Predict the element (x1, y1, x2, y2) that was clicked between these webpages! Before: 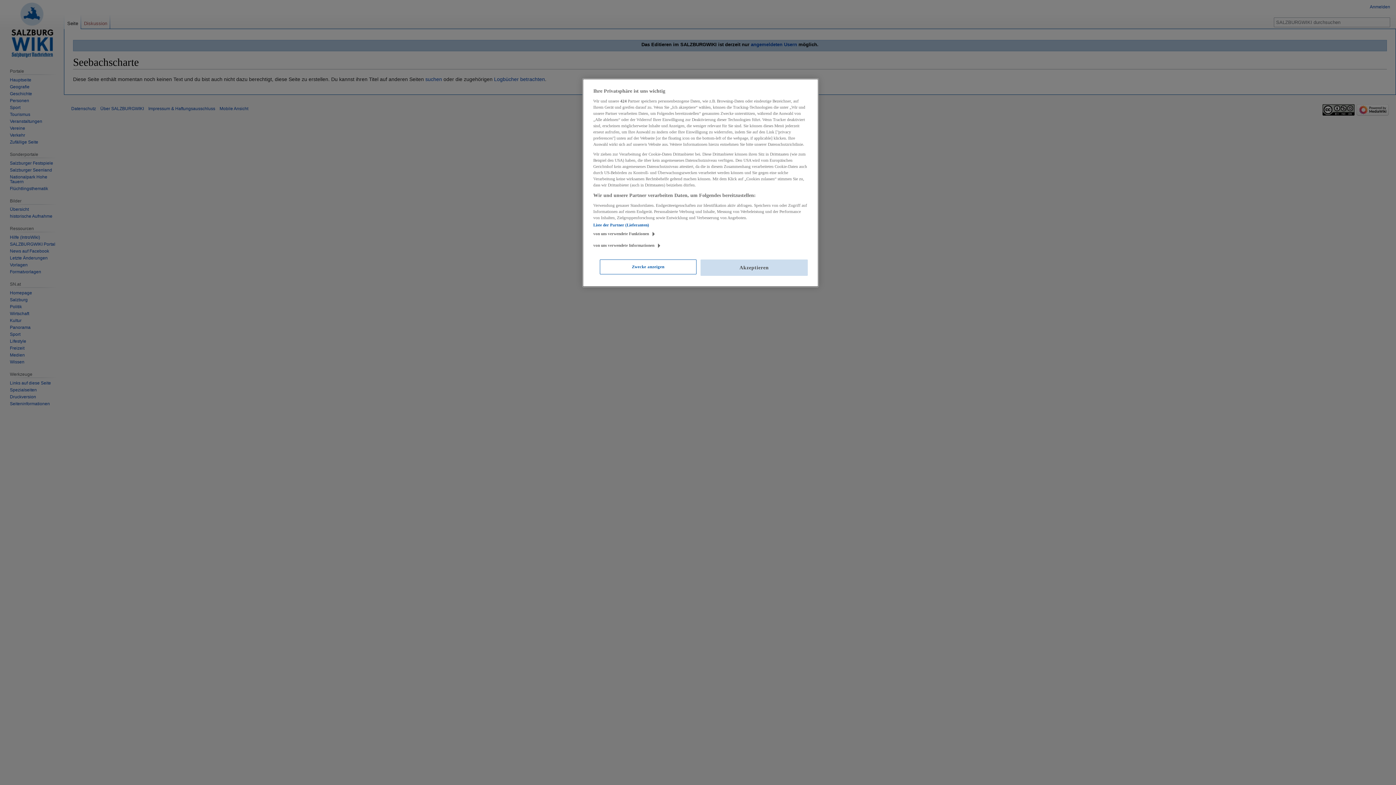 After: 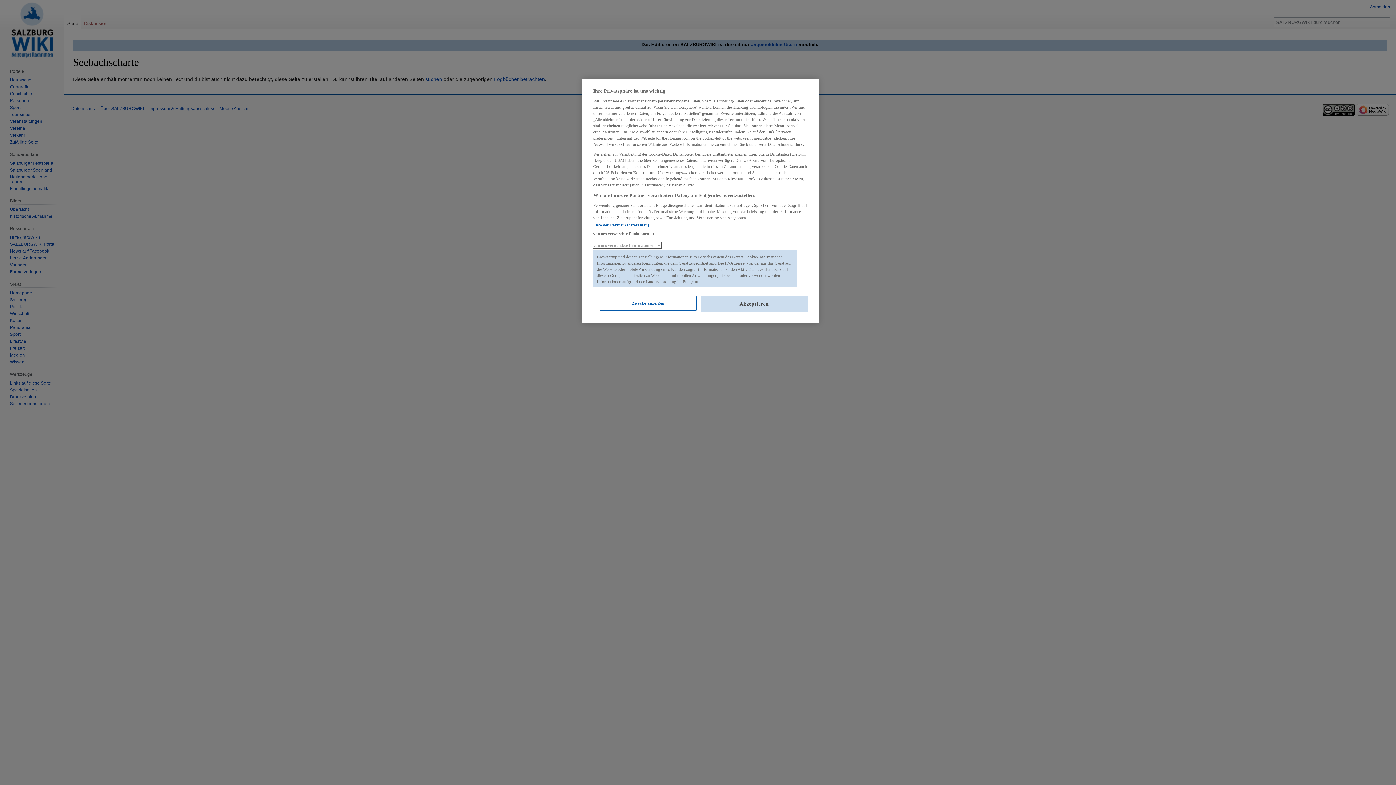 Action: label: von uns verwendete Informationen bbox: (593, 242, 661, 248)